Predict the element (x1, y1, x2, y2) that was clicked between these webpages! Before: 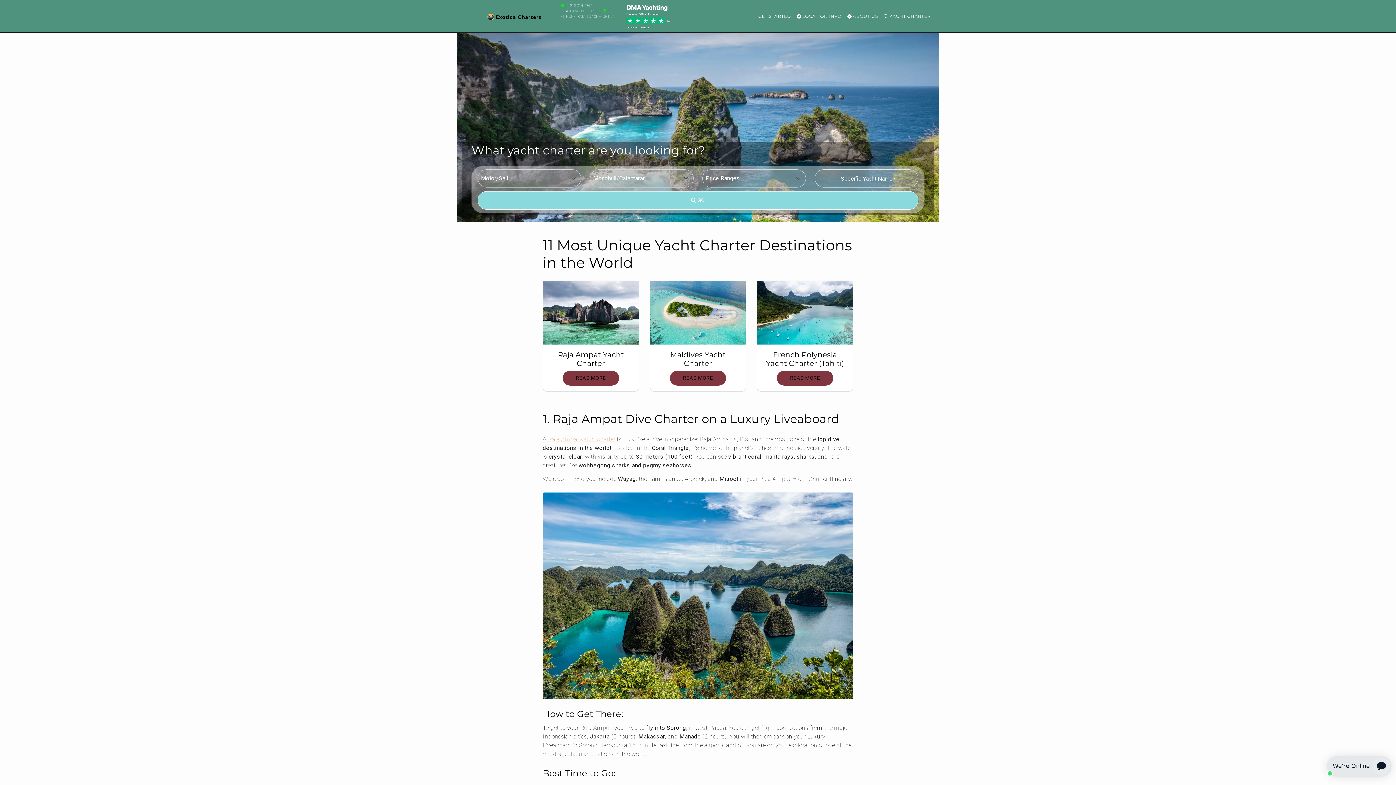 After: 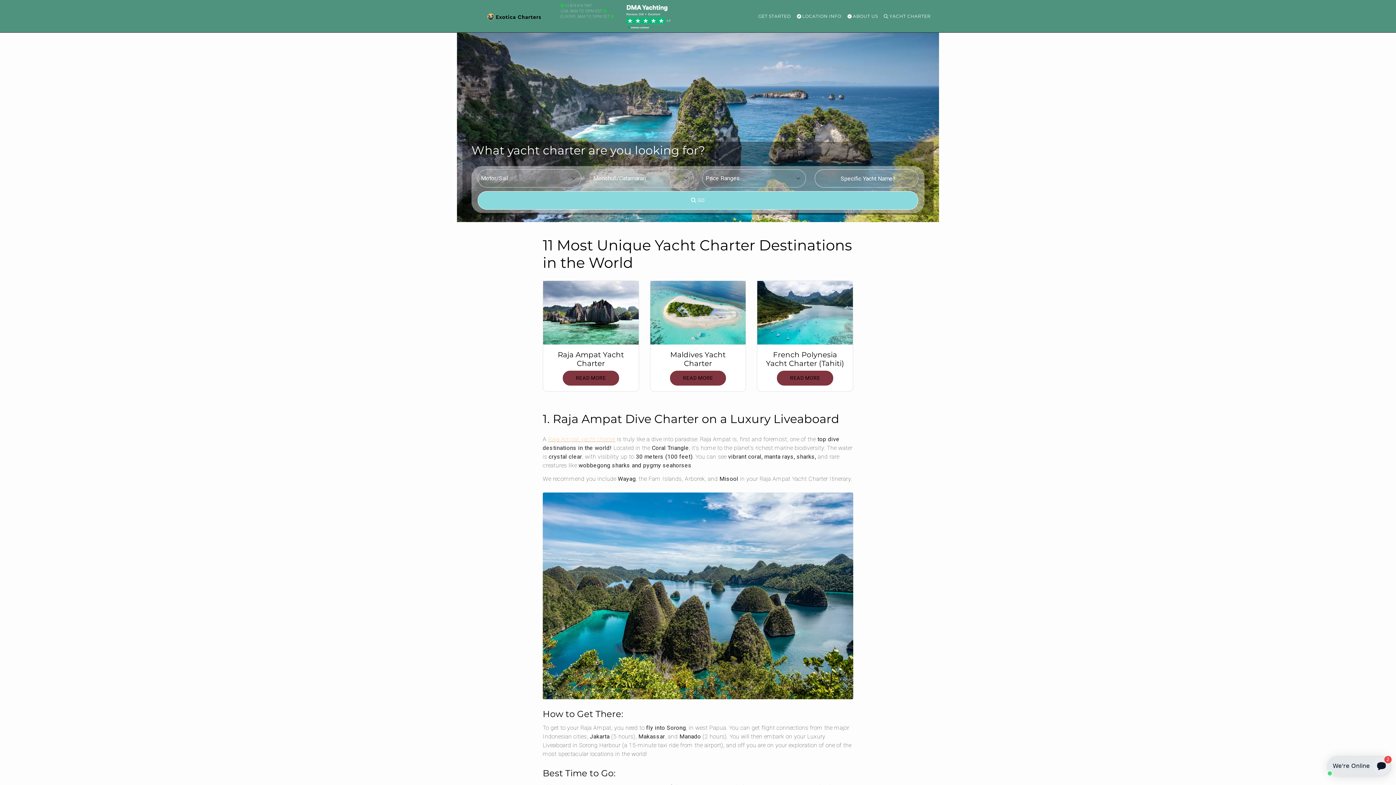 Action: bbox: (650, 309, 745, 315)